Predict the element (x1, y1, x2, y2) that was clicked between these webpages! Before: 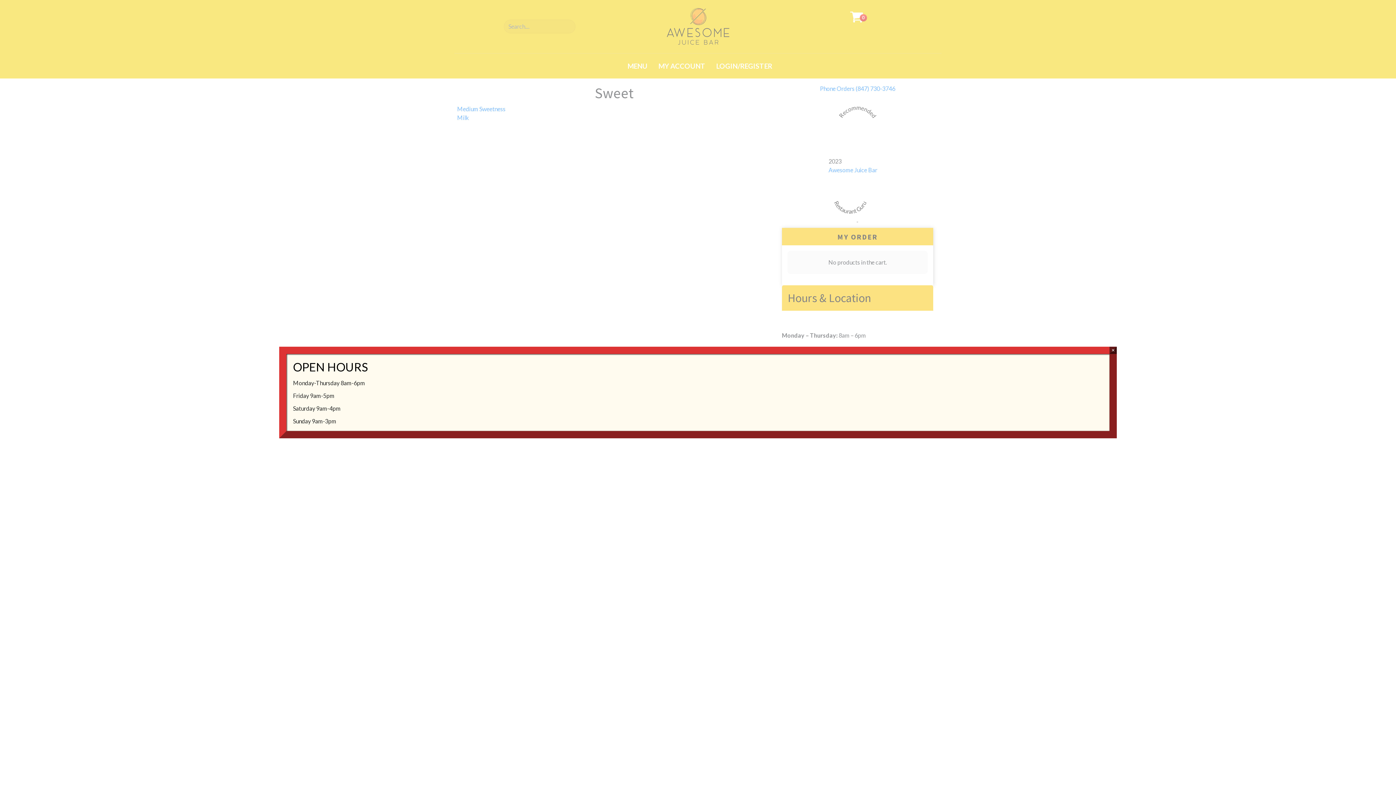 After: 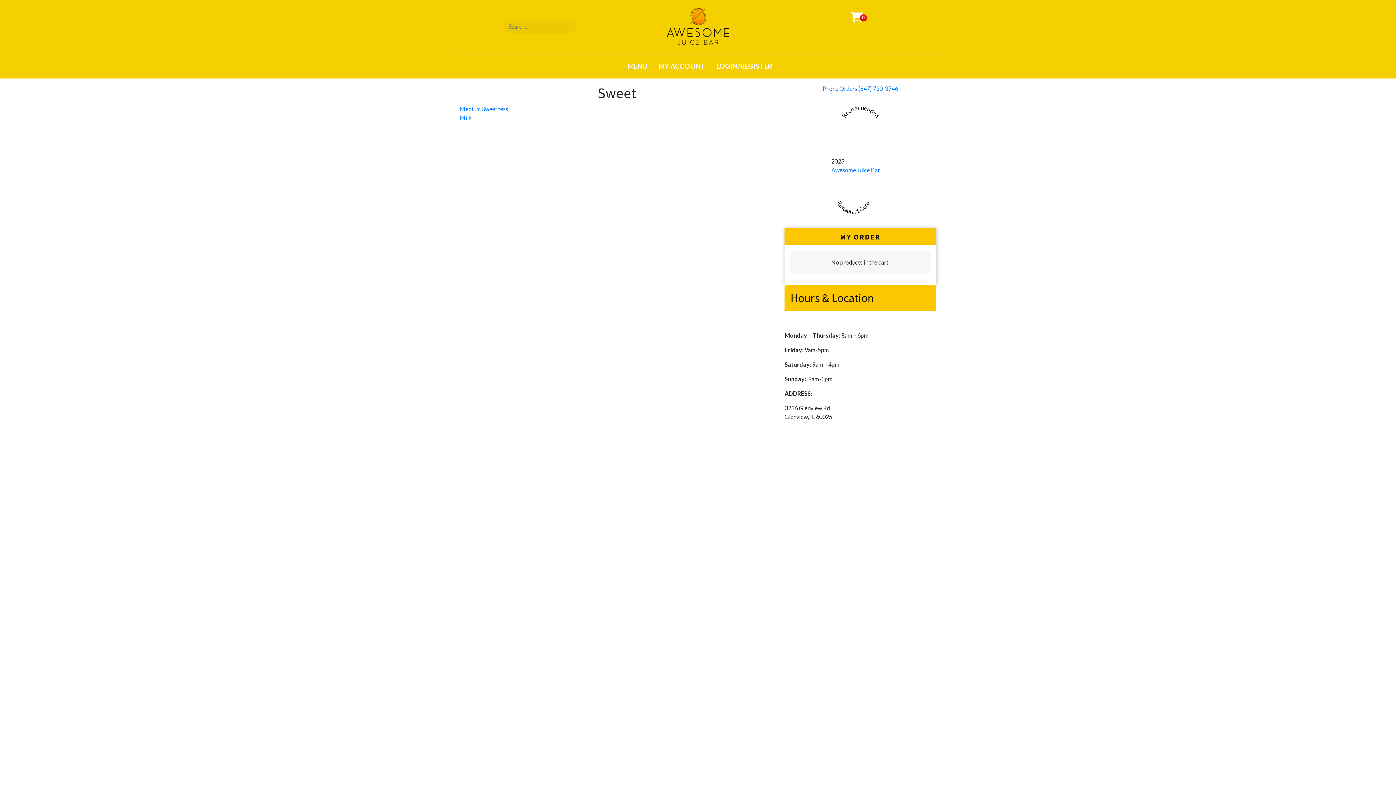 Action: label: Close bbox: (1109, 346, 1117, 354)